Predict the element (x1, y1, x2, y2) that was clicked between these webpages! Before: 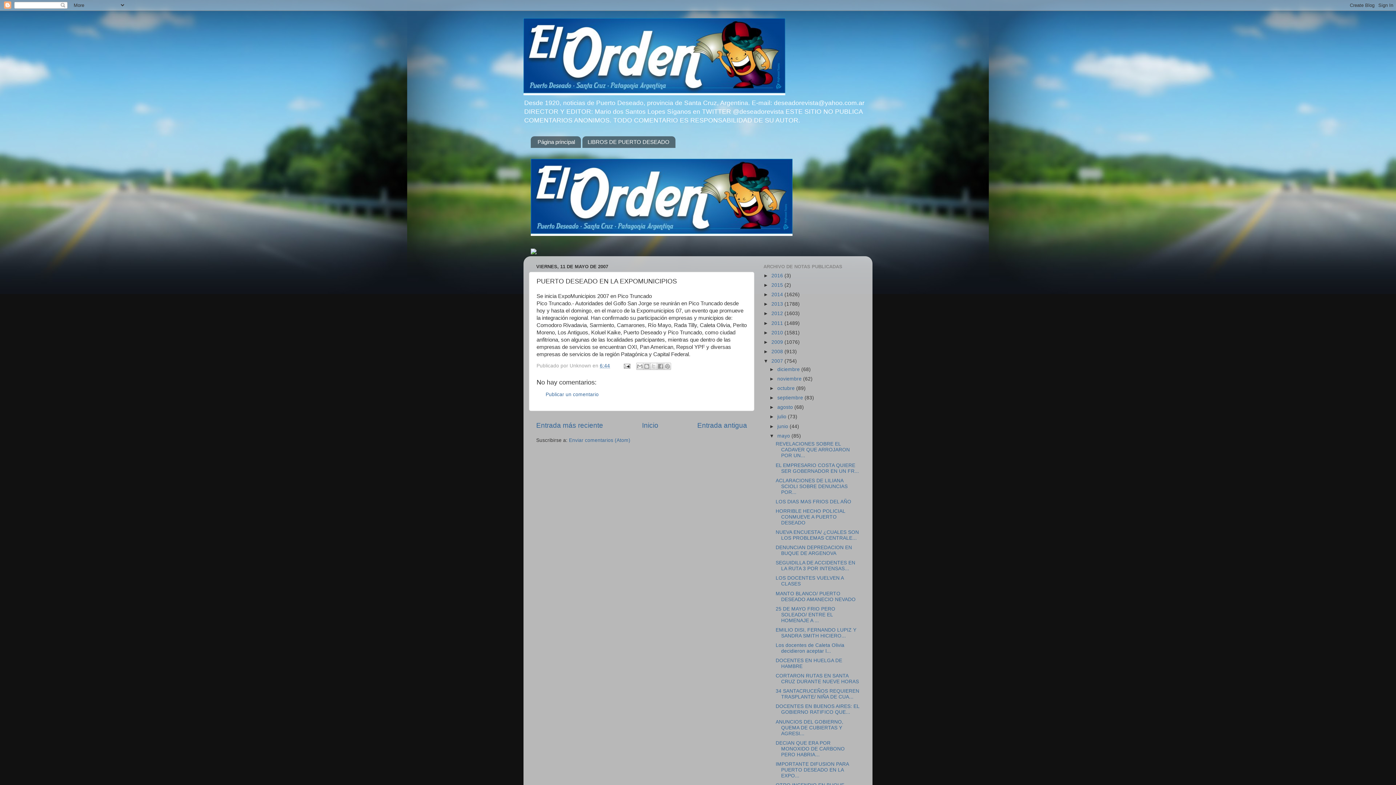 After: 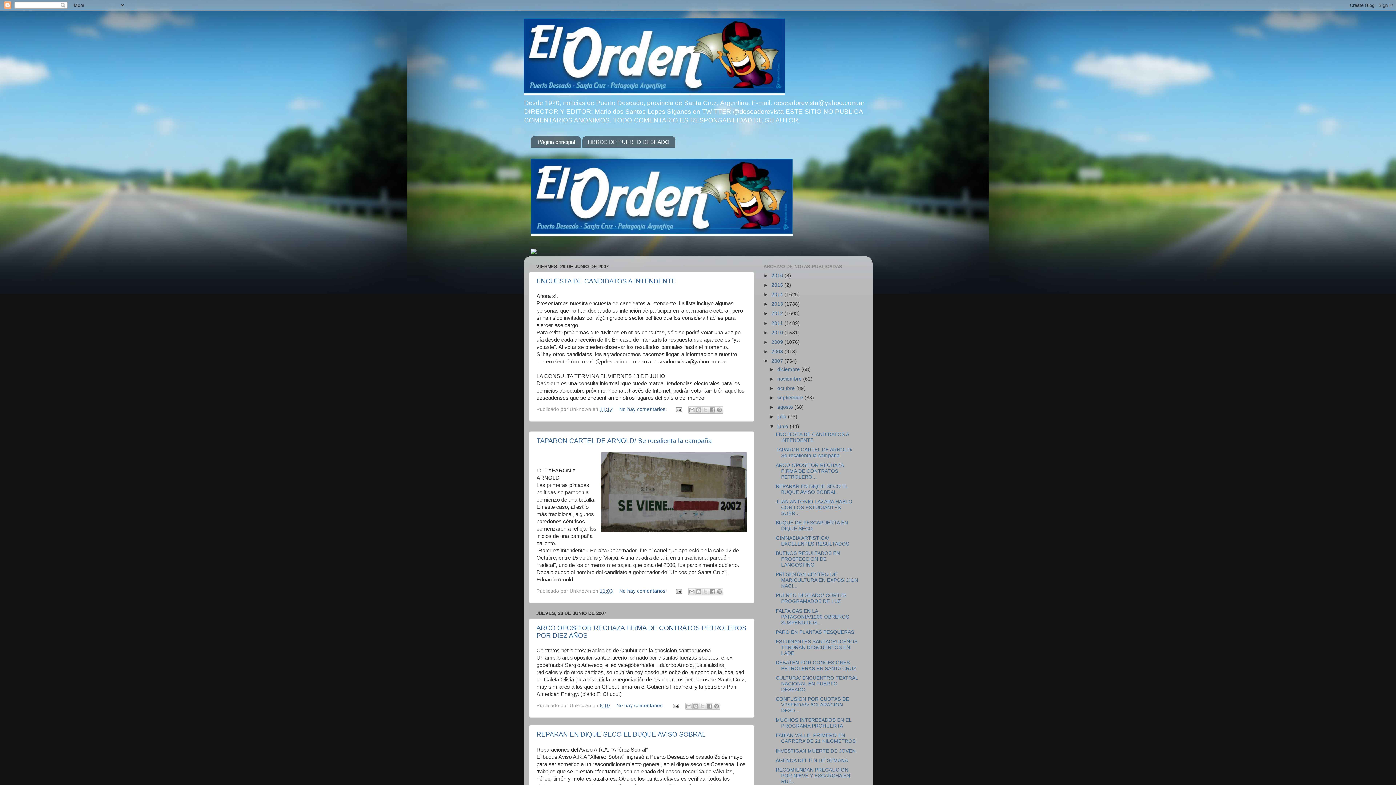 Action: bbox: (777, 423, 789, 429) label: junio 